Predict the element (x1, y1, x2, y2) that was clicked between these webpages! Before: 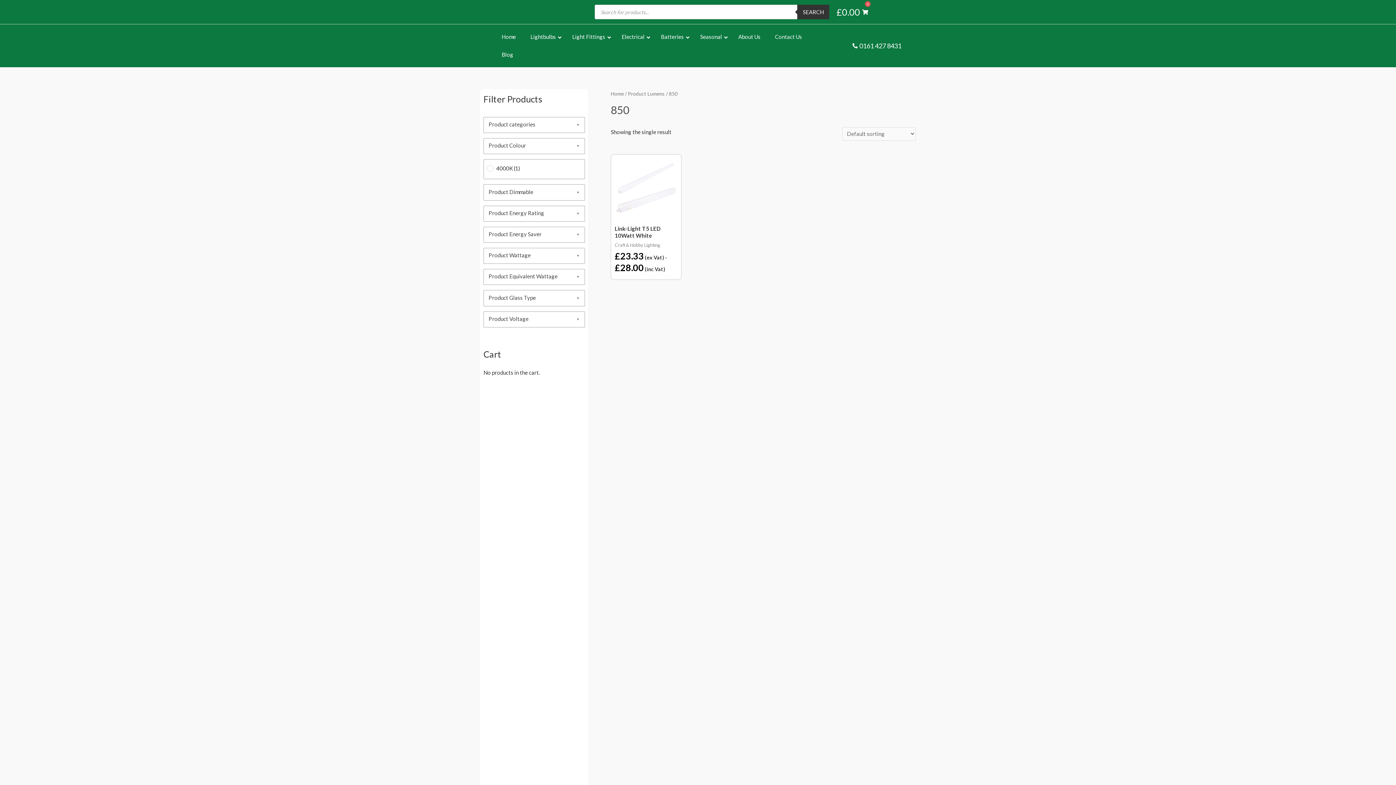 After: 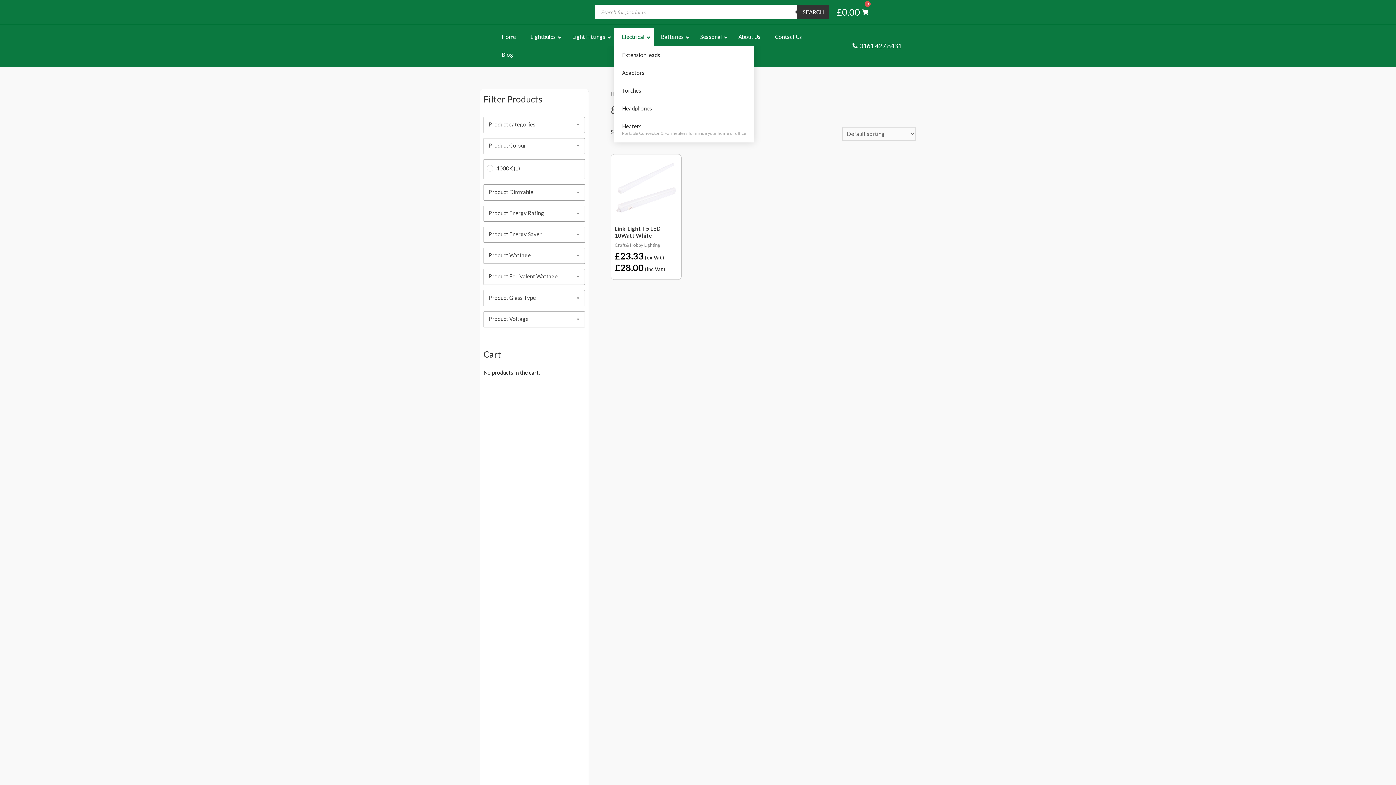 Action: bbox: (614, 28, 653, 45) label: Electrical